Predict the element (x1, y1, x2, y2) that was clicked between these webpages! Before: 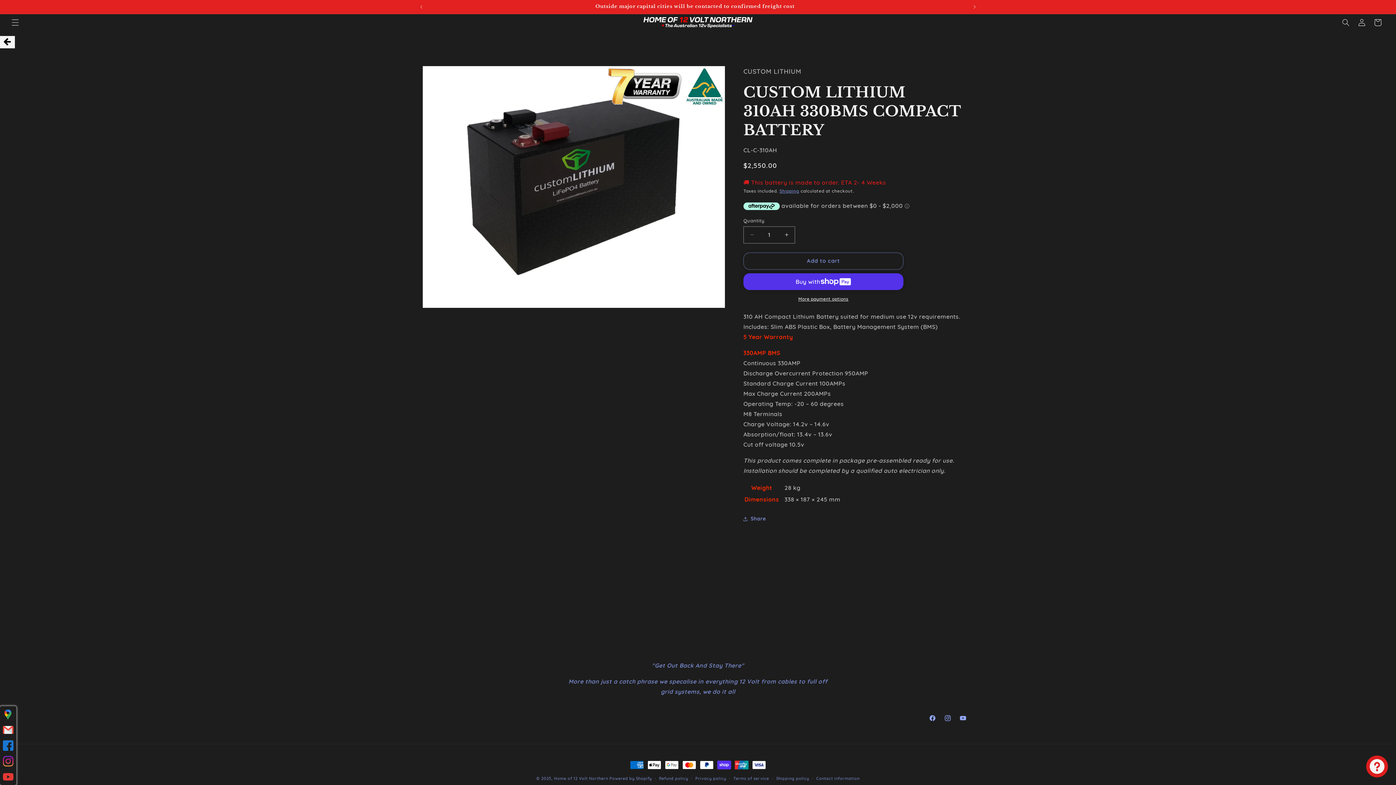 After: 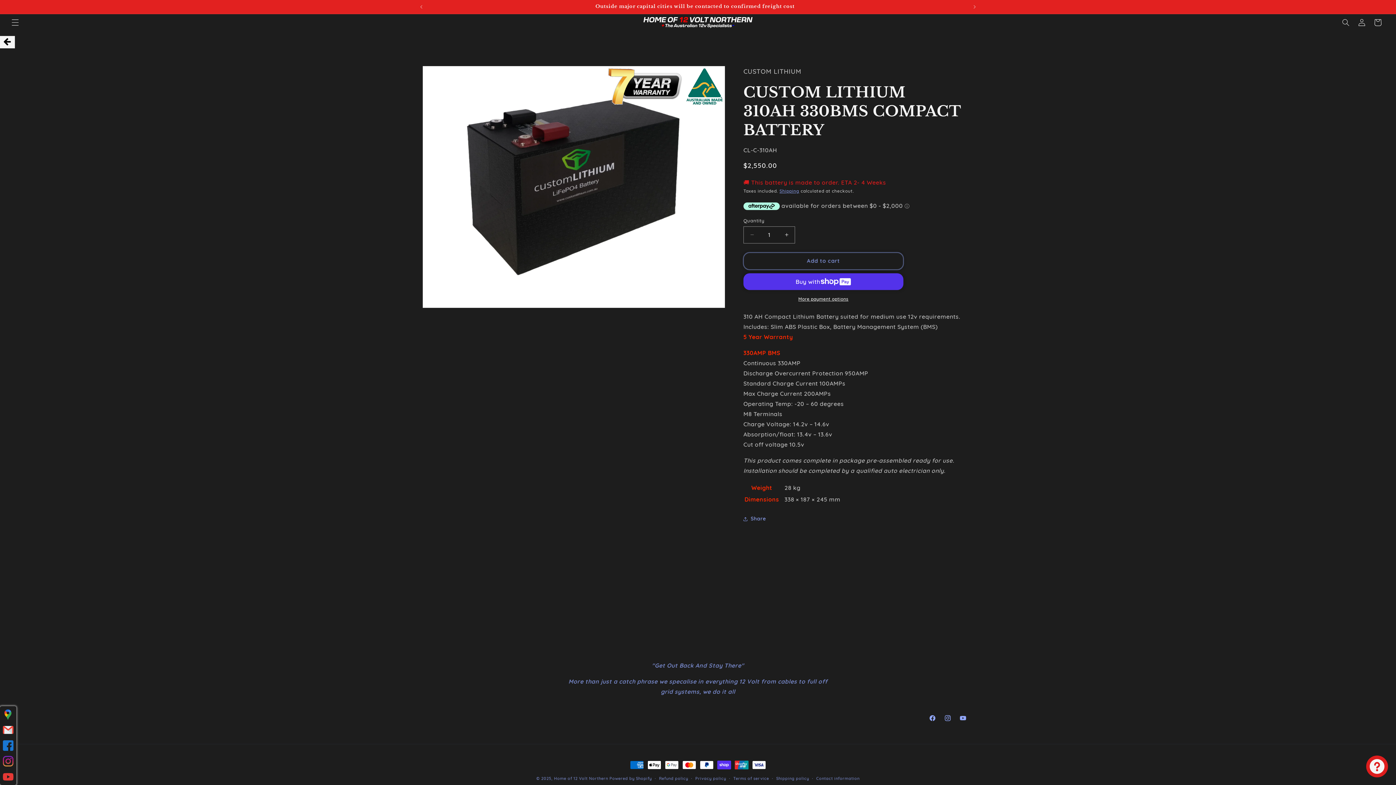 Action: bbox: (743, 252, 903, 269) label: Add to cart